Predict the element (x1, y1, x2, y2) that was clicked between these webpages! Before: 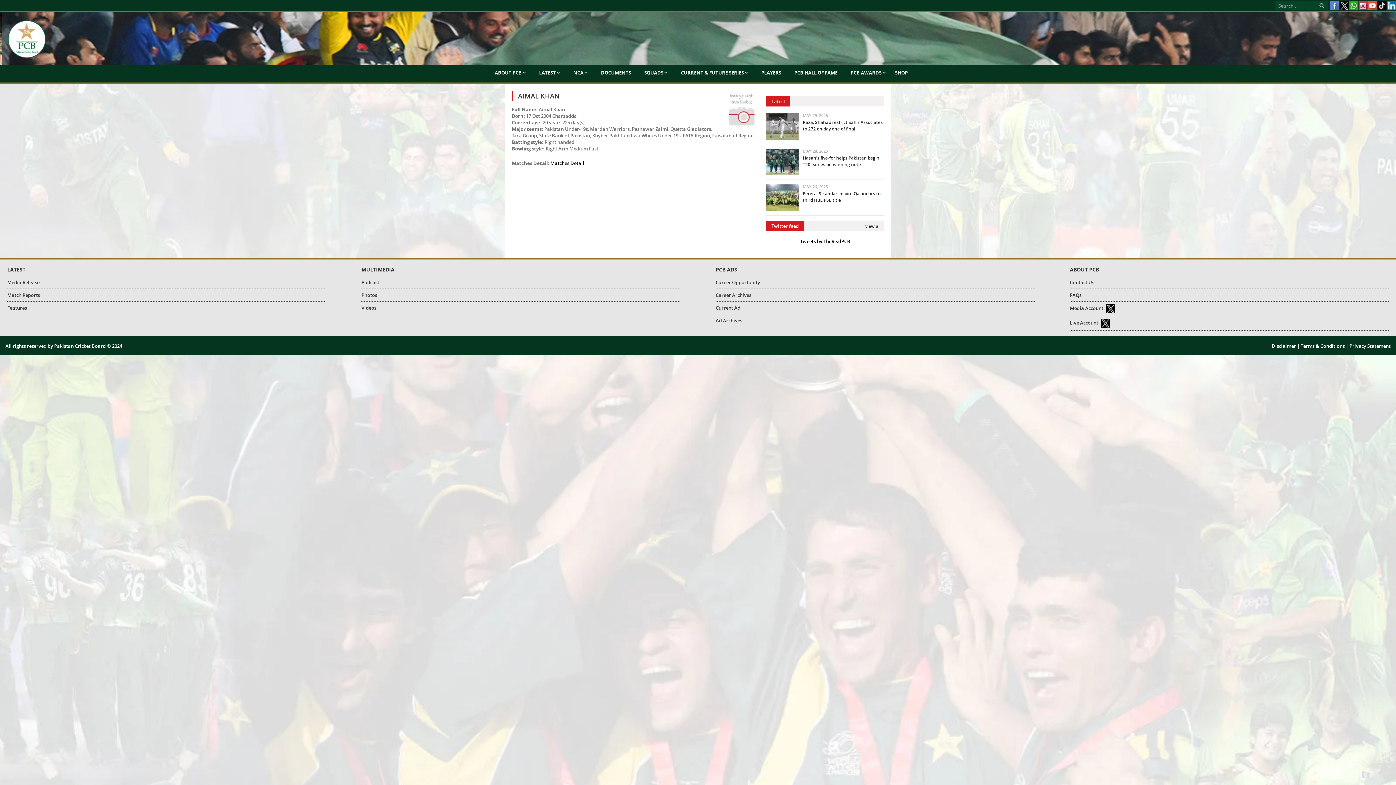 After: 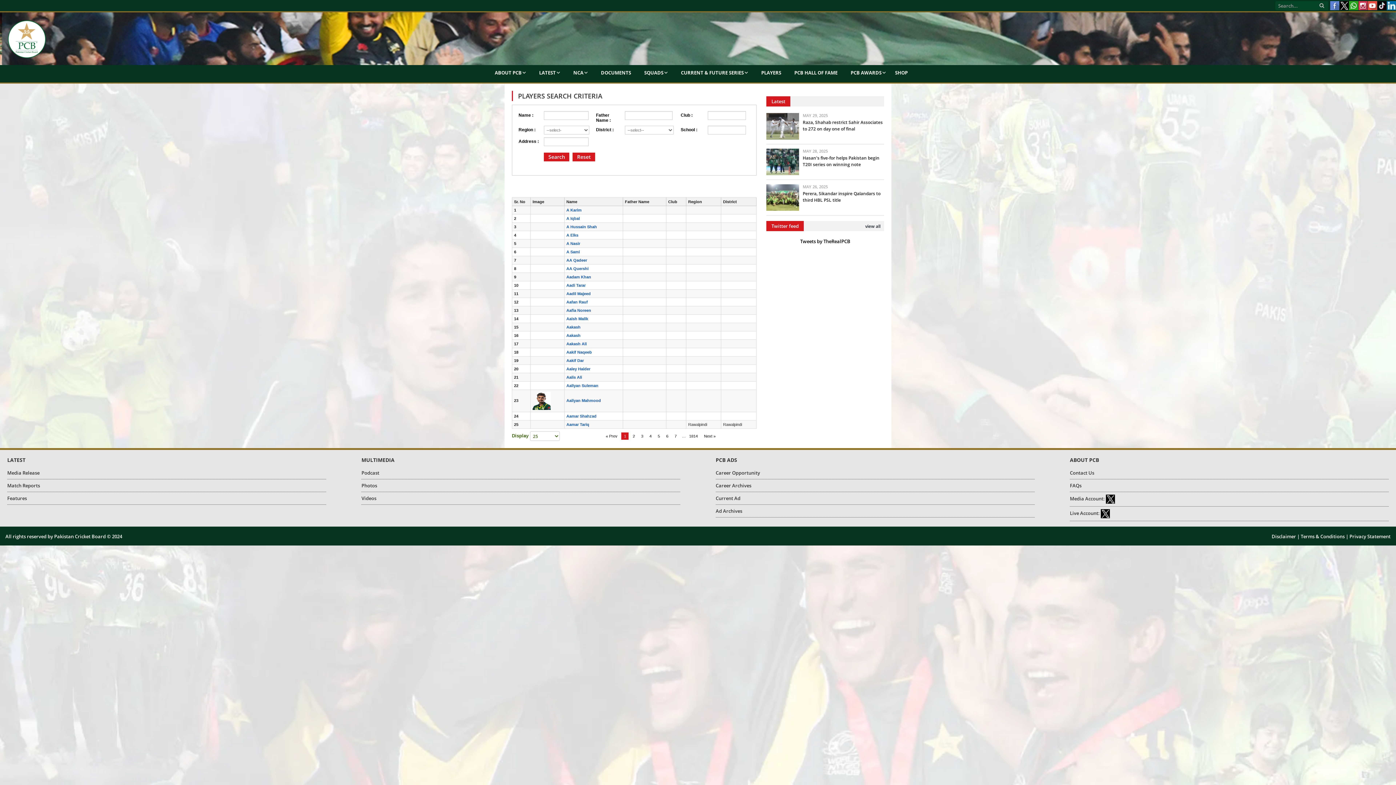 Action: label: PLAYERS bbox: (761, 65, 781, 81)